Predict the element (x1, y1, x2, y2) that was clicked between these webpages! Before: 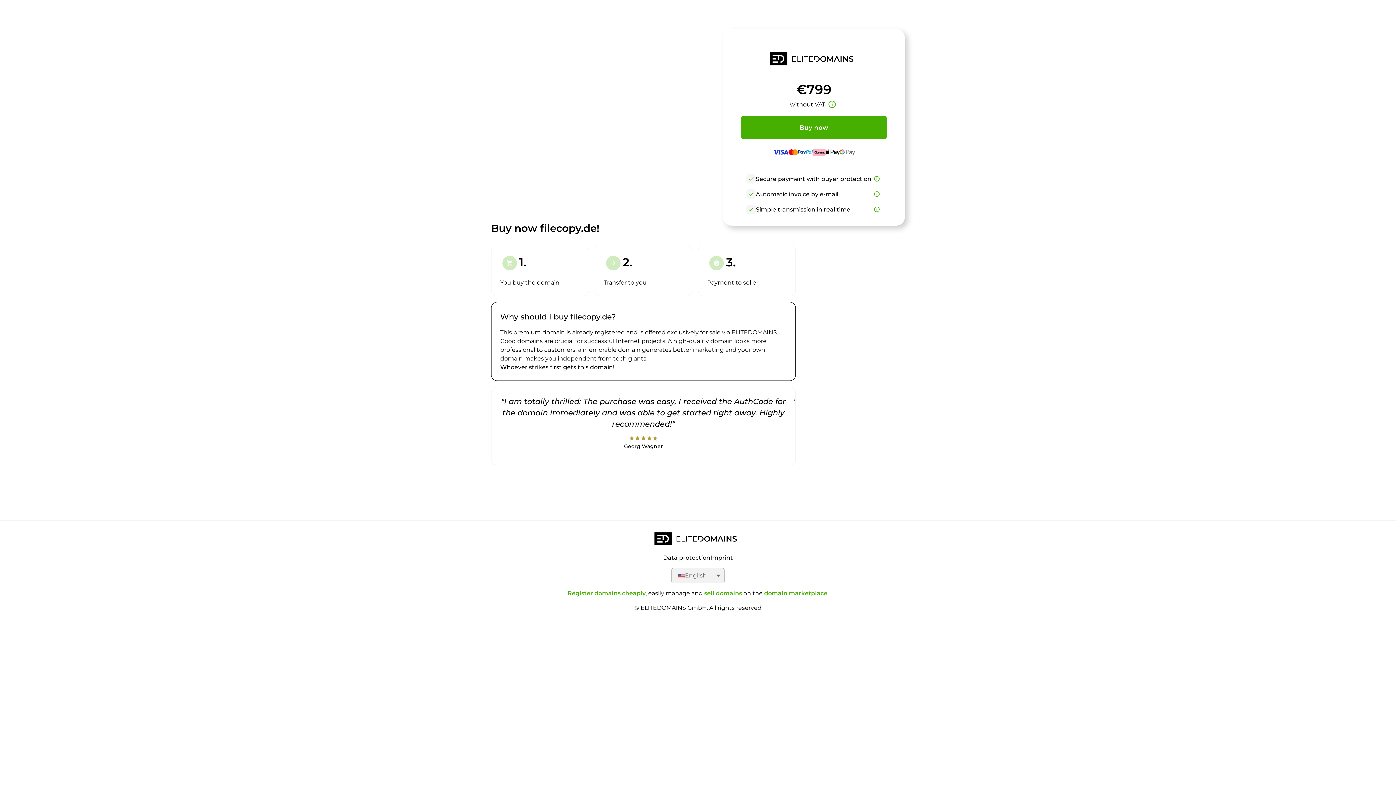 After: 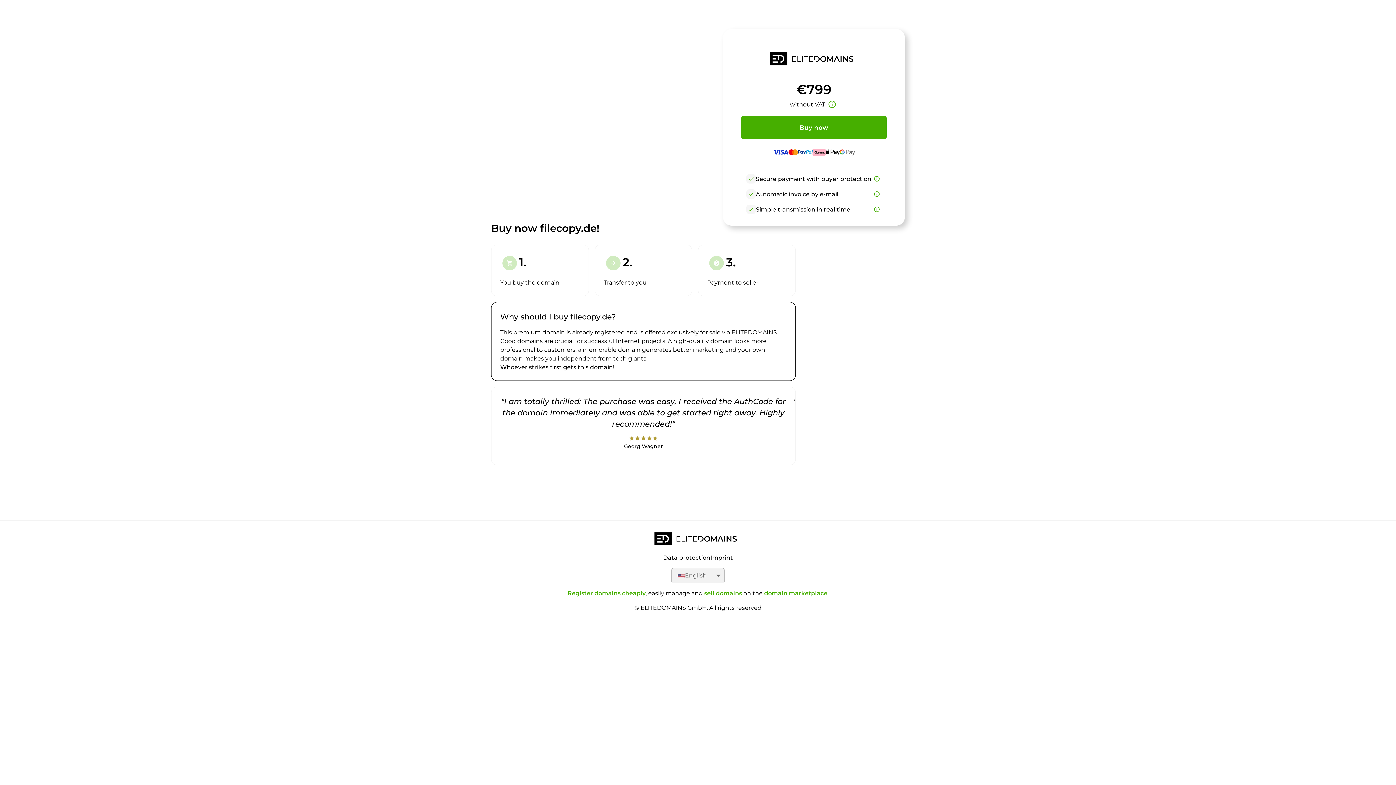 Action: label: Imprint bbox: (710, 554, 733, 561)